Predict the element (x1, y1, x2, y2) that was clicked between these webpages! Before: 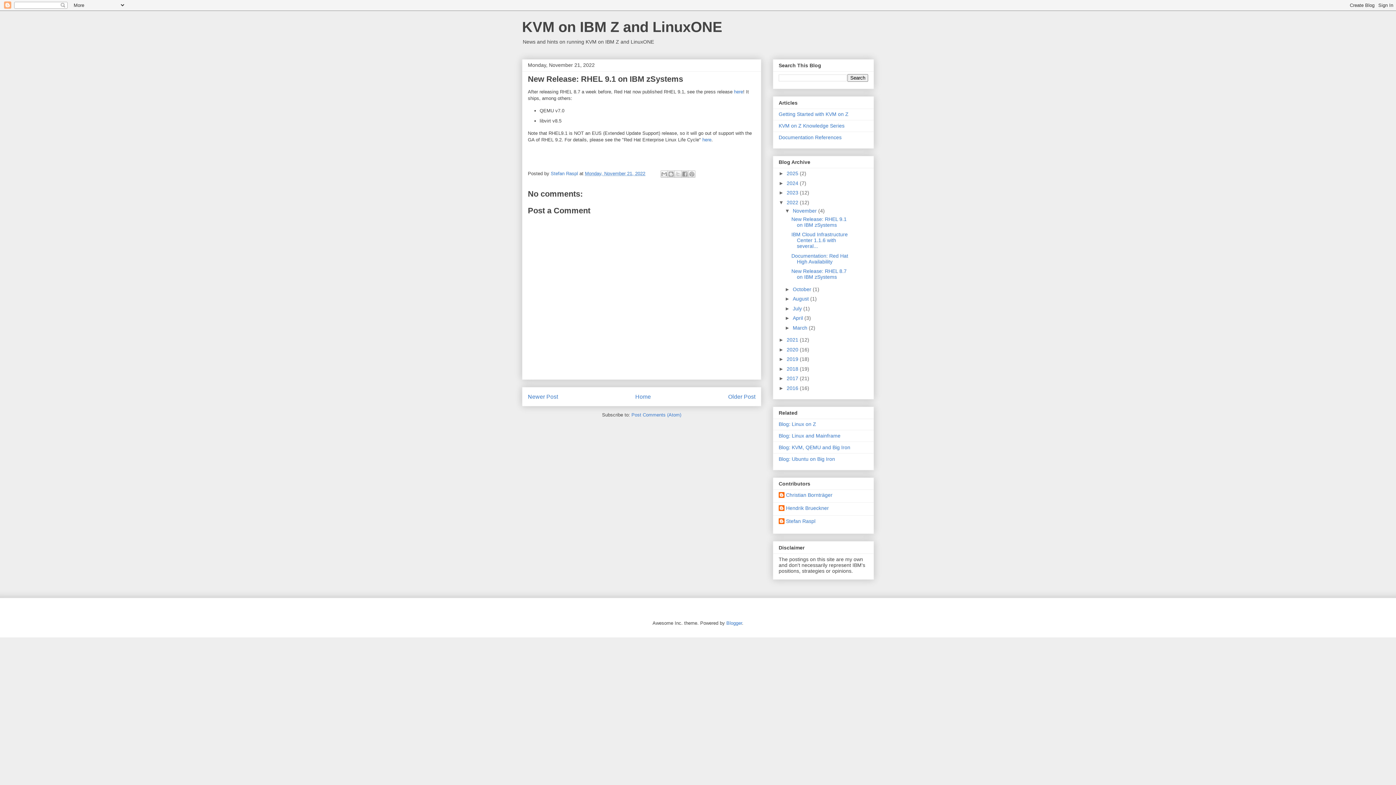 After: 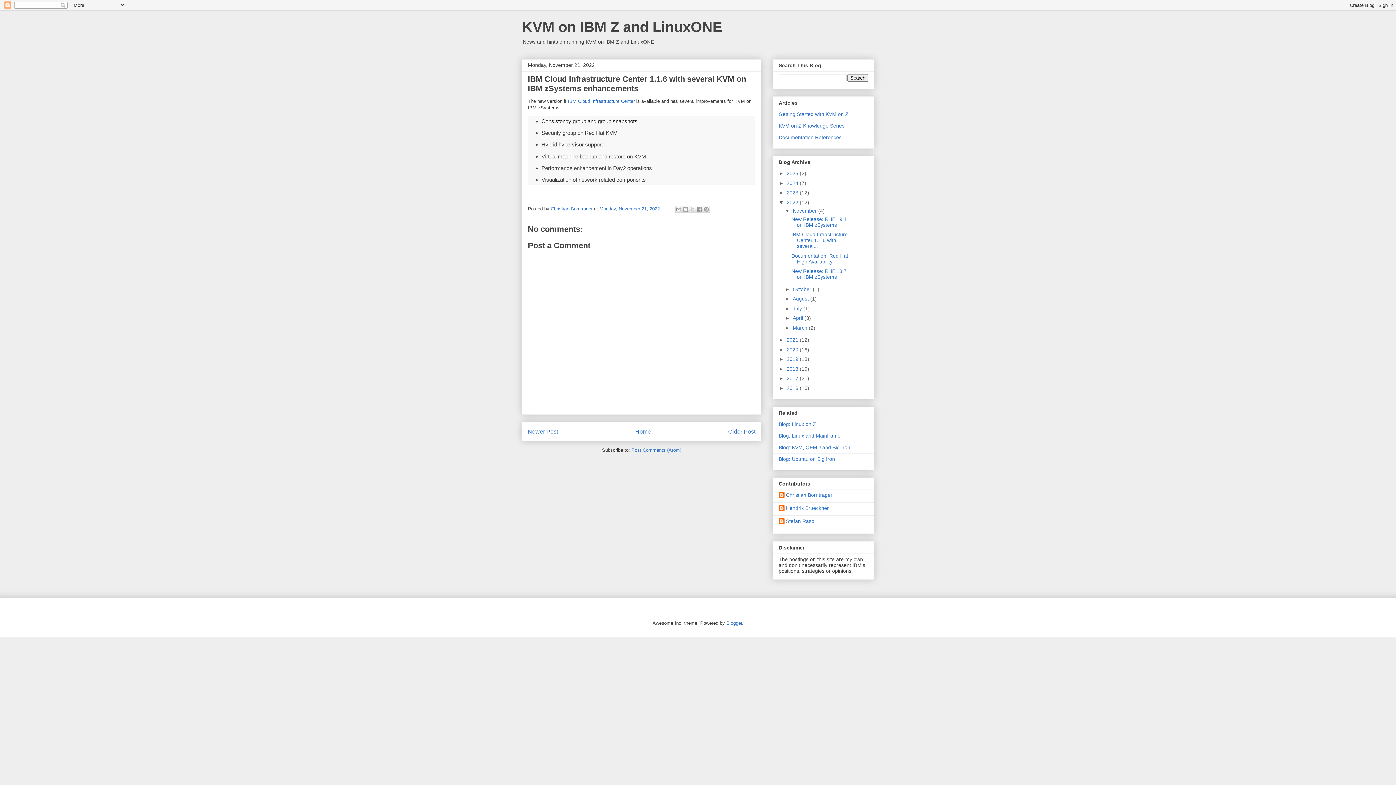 Action: label: IBM Cloud Infrastructure Center 1.1.6 with several... bbox: (791, 231, 847, 249)